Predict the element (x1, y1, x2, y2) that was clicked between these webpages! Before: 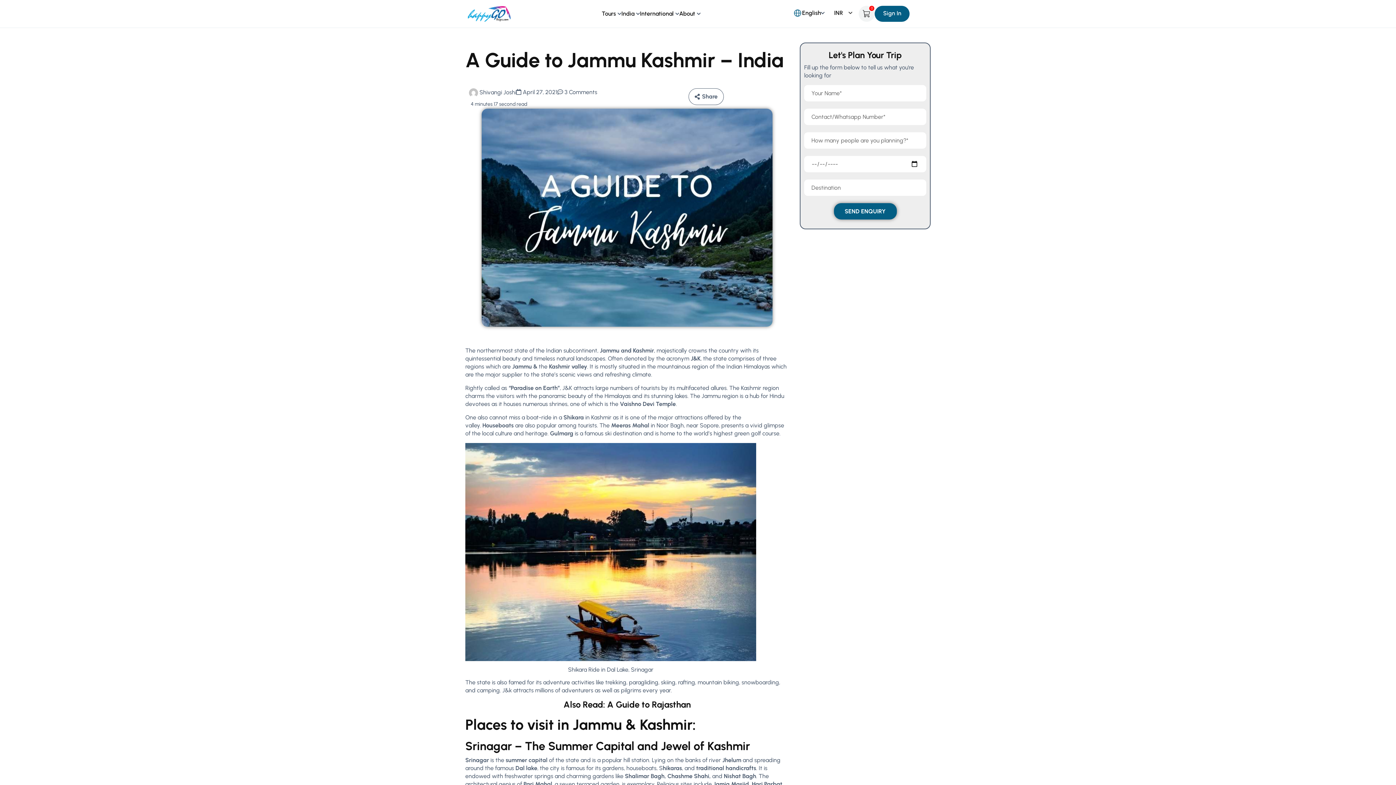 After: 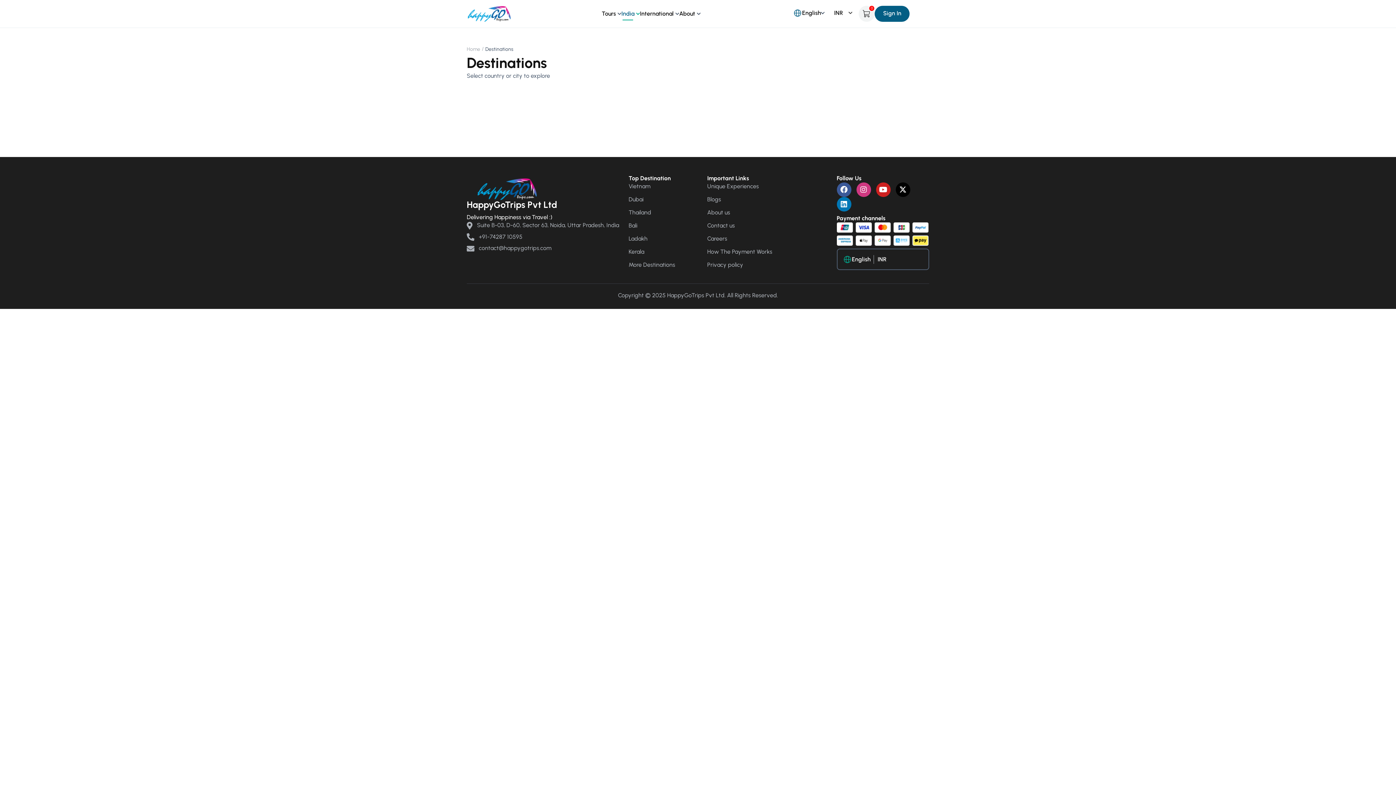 Action: bbox: (621, 9, 634, 17) label: India